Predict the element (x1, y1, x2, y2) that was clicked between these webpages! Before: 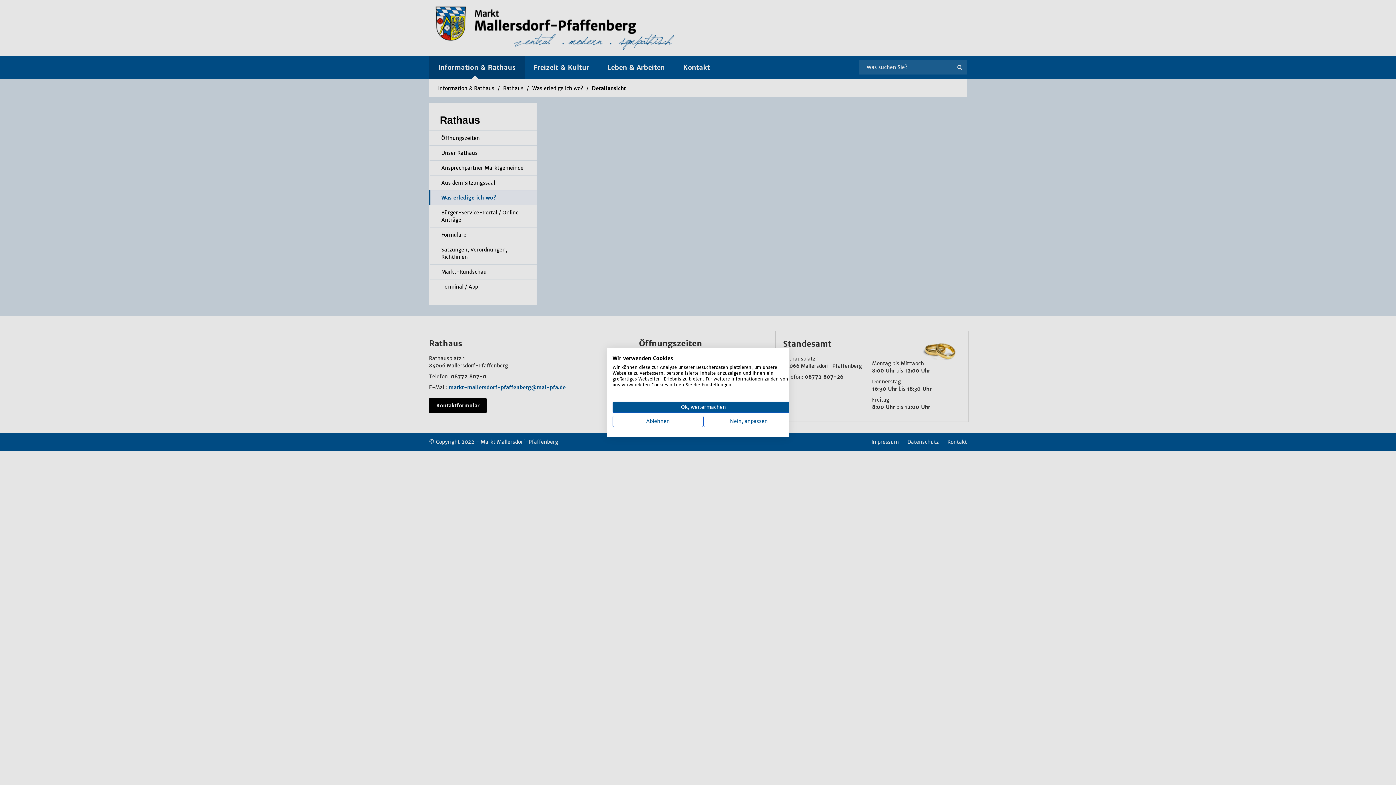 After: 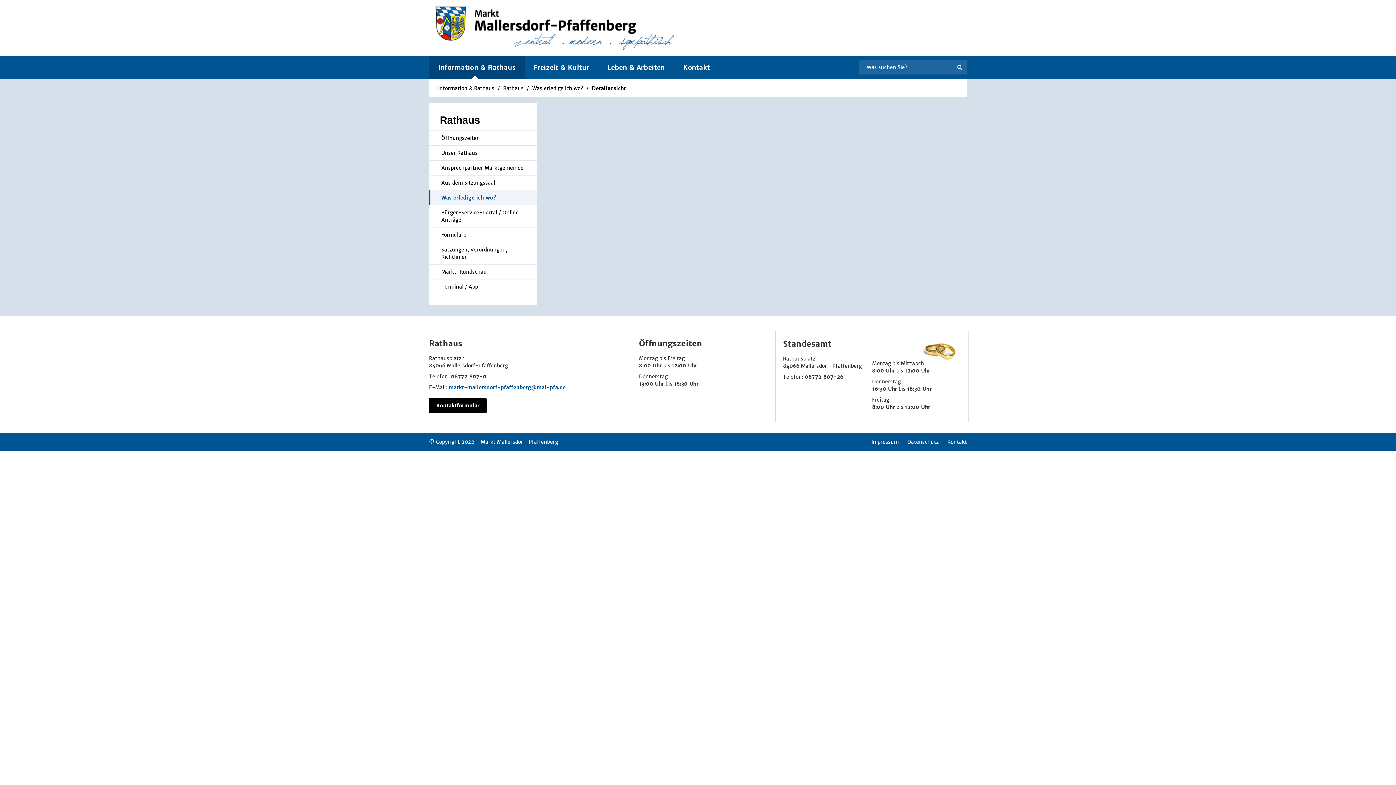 Action: bbox: (612, 416, 703, 427) label: Alle verweigern cookies